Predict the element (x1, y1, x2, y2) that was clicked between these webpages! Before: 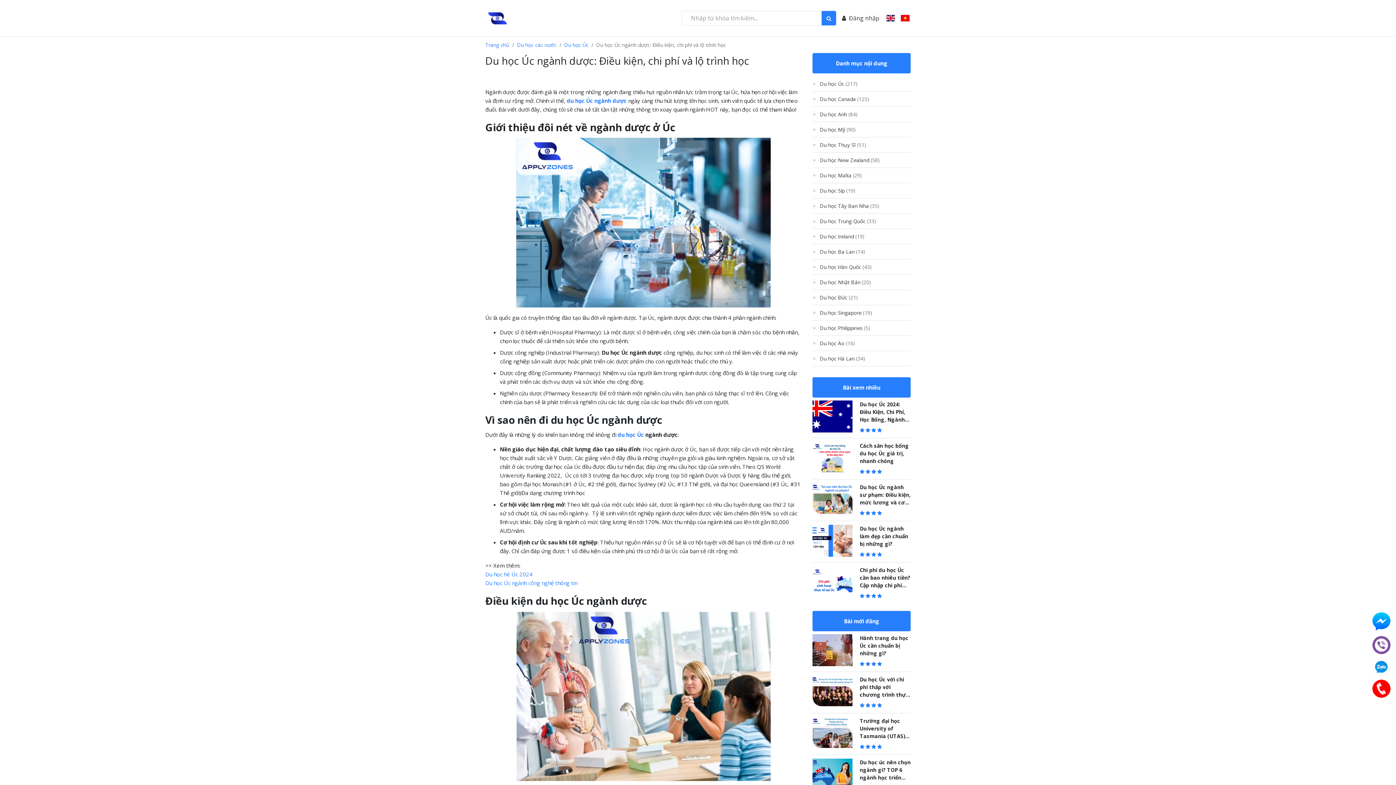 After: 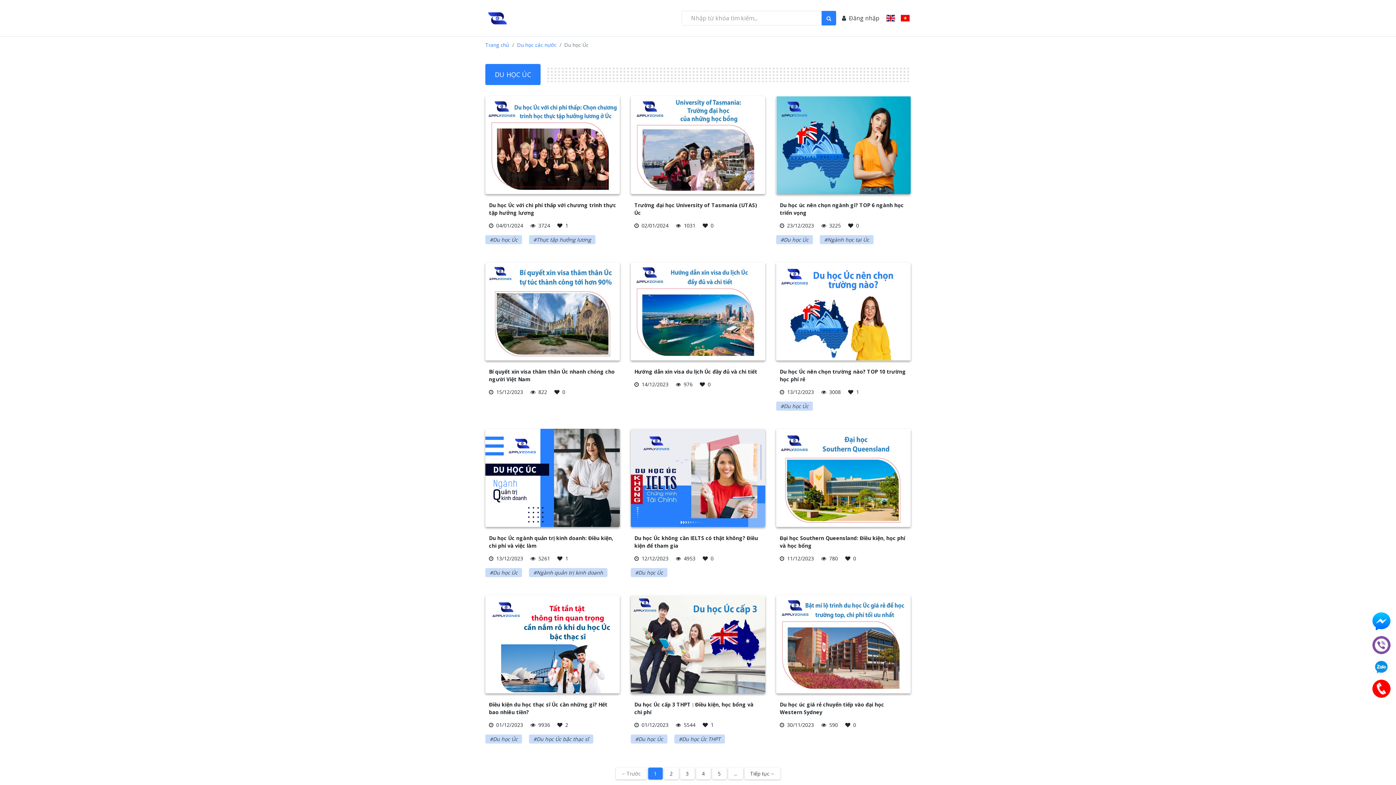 Action: bbox: (564, 41, 588, 48) label: Du học Úc